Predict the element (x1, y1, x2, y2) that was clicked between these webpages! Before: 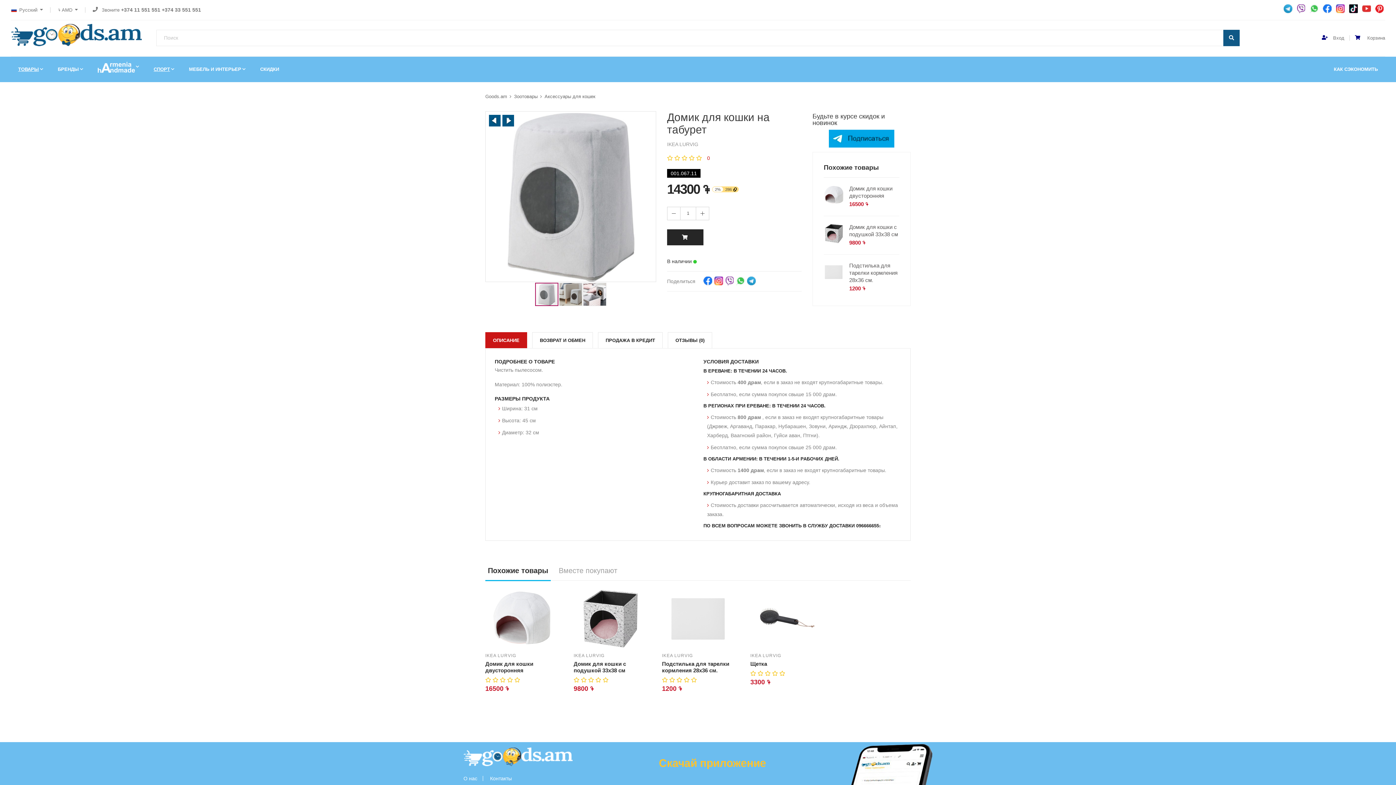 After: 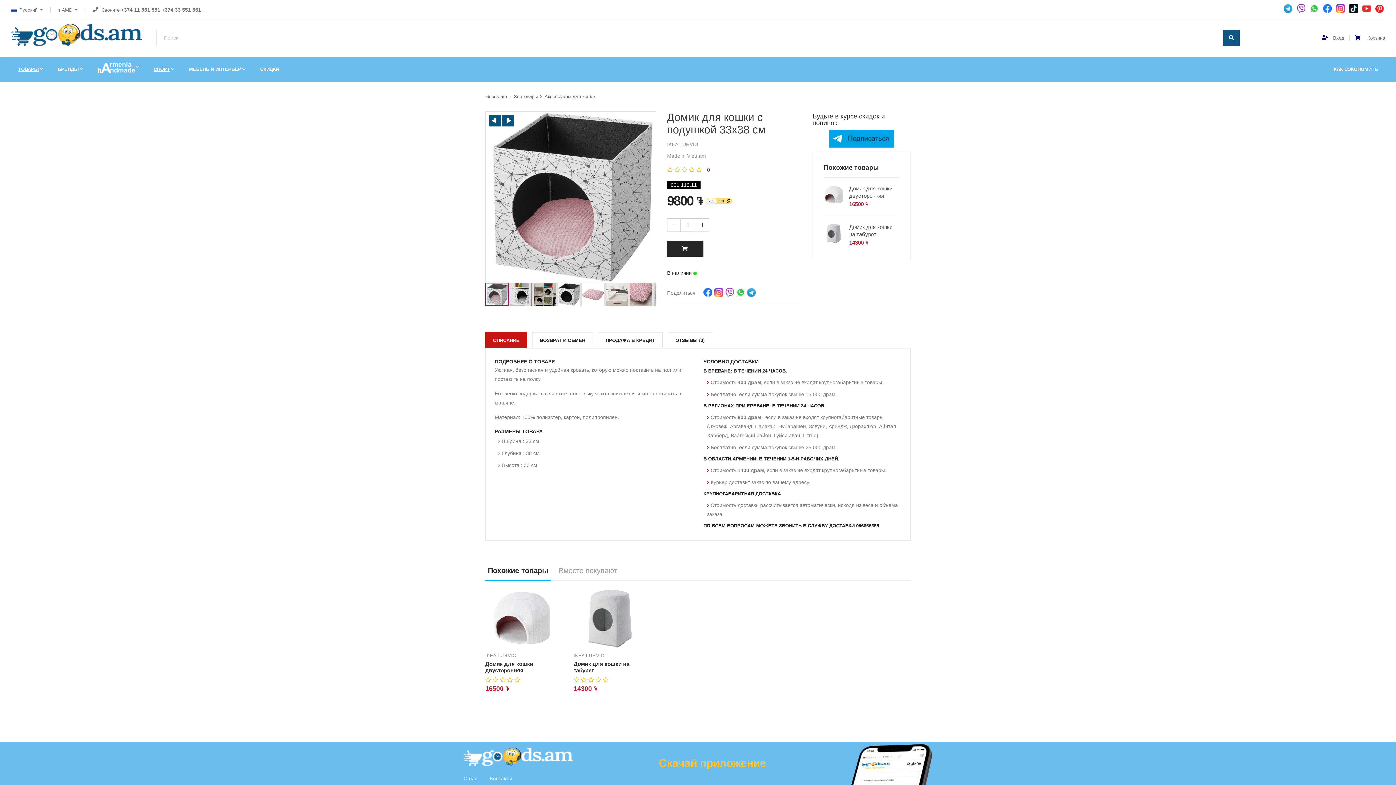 Action: bbox: (849, 223, 899, 238) label: Домик для кошки с подушкой 33х38 см